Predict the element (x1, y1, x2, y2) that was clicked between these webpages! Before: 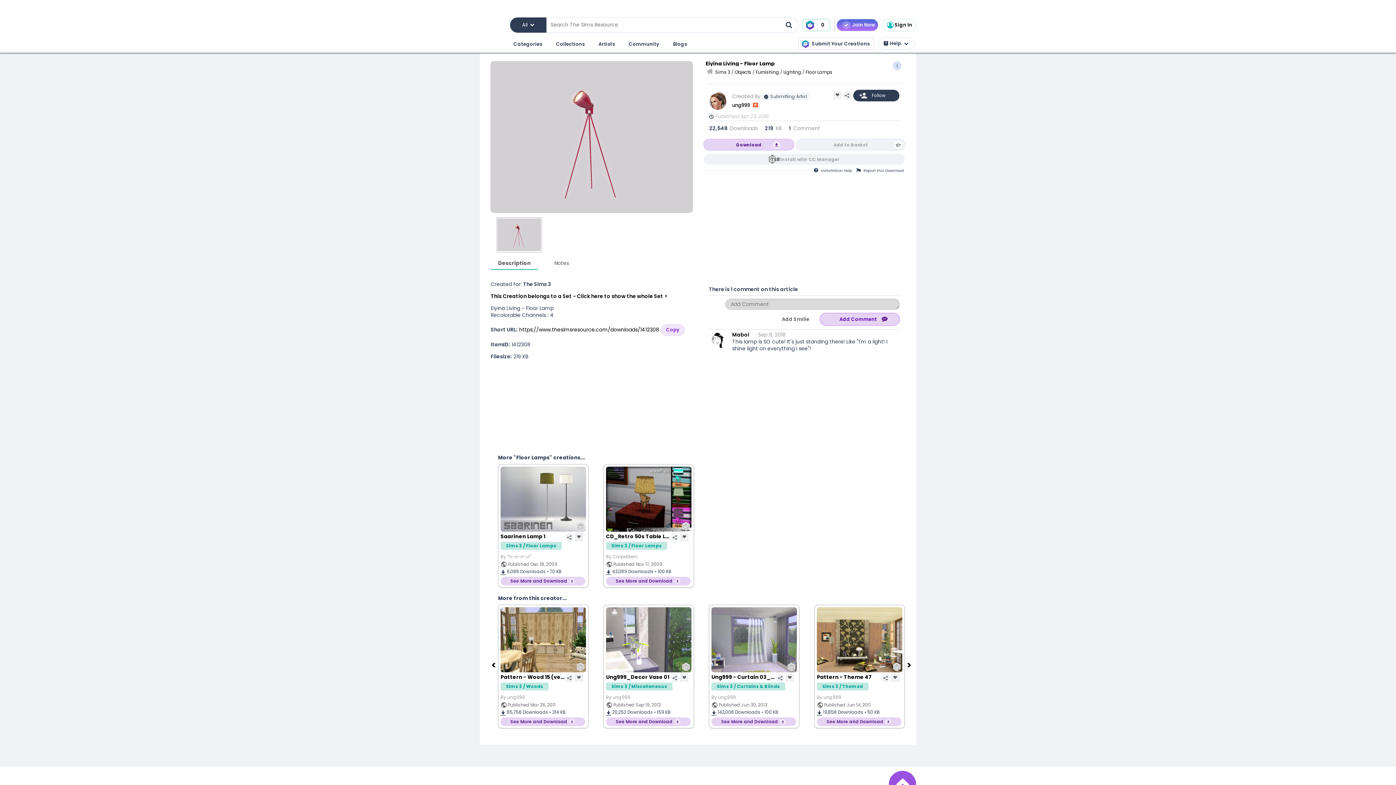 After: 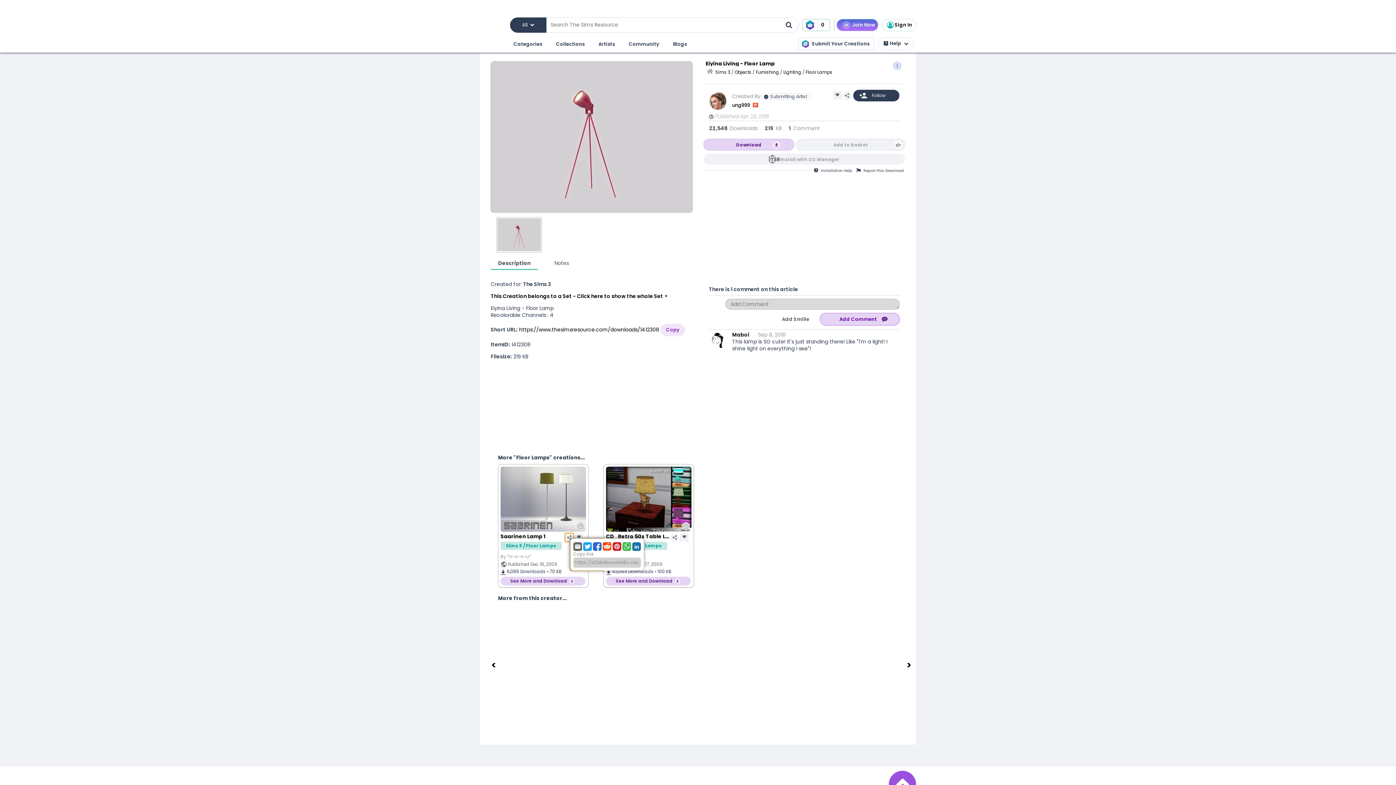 Action: bbox: (565, 533, 573, 542)